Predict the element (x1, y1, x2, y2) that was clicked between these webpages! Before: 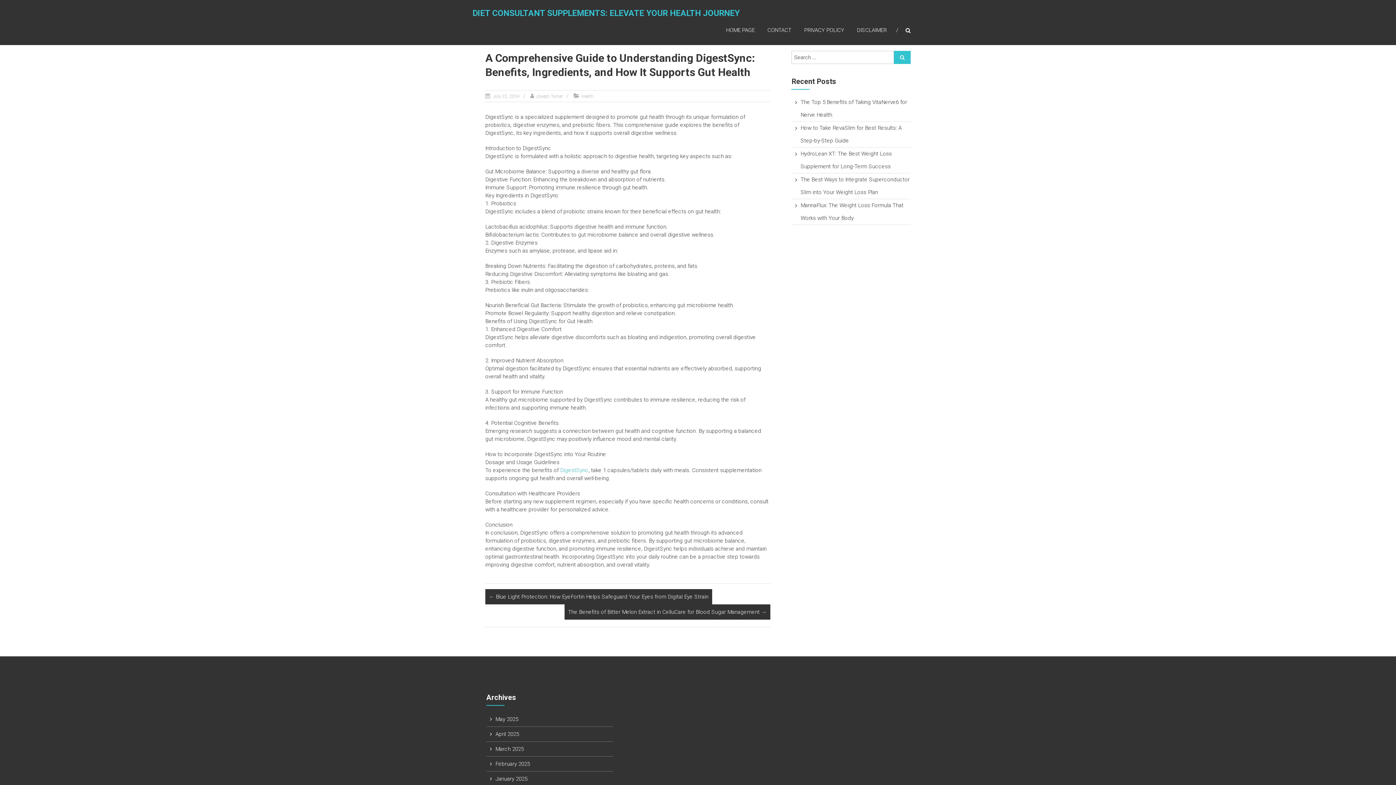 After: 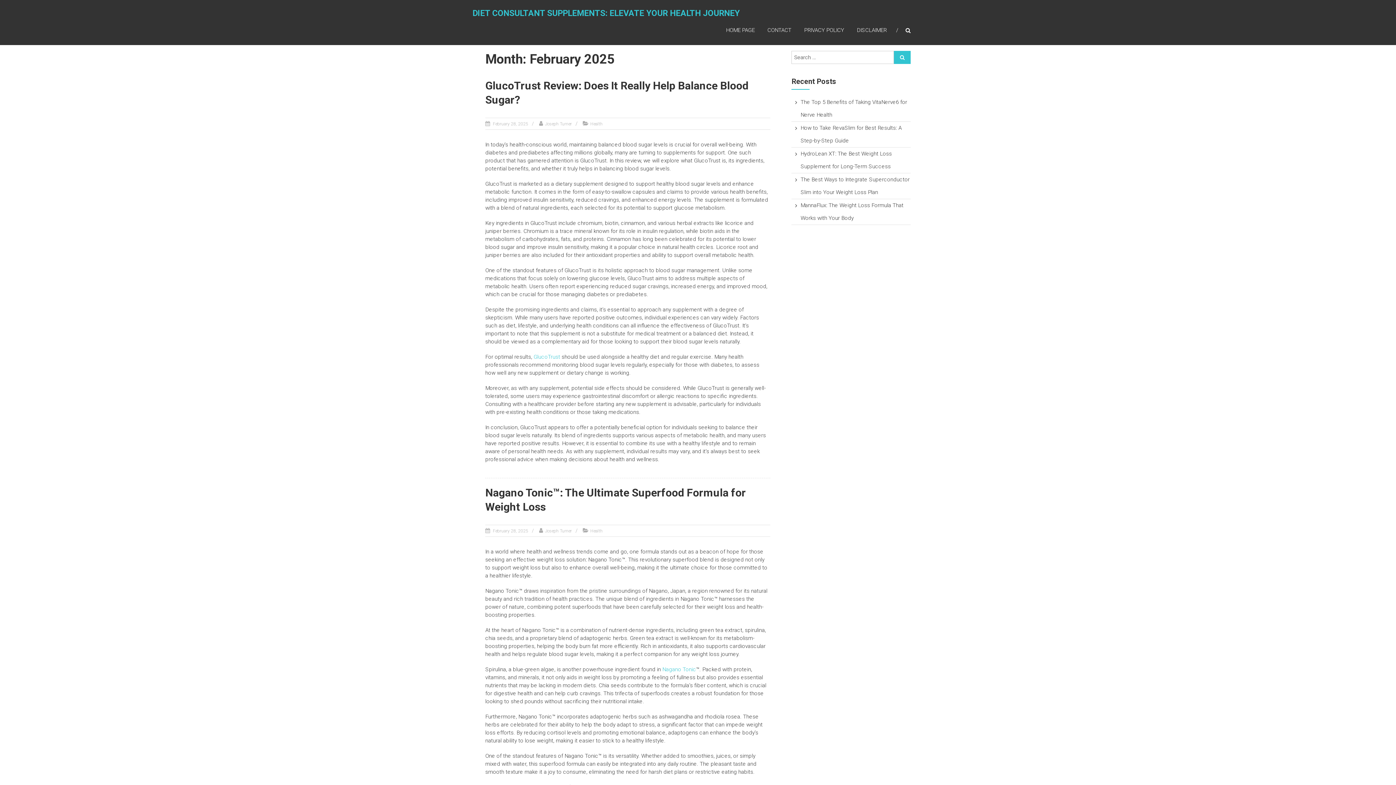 Action: label: February 2025 bbox: (495, 761, 530, 767)